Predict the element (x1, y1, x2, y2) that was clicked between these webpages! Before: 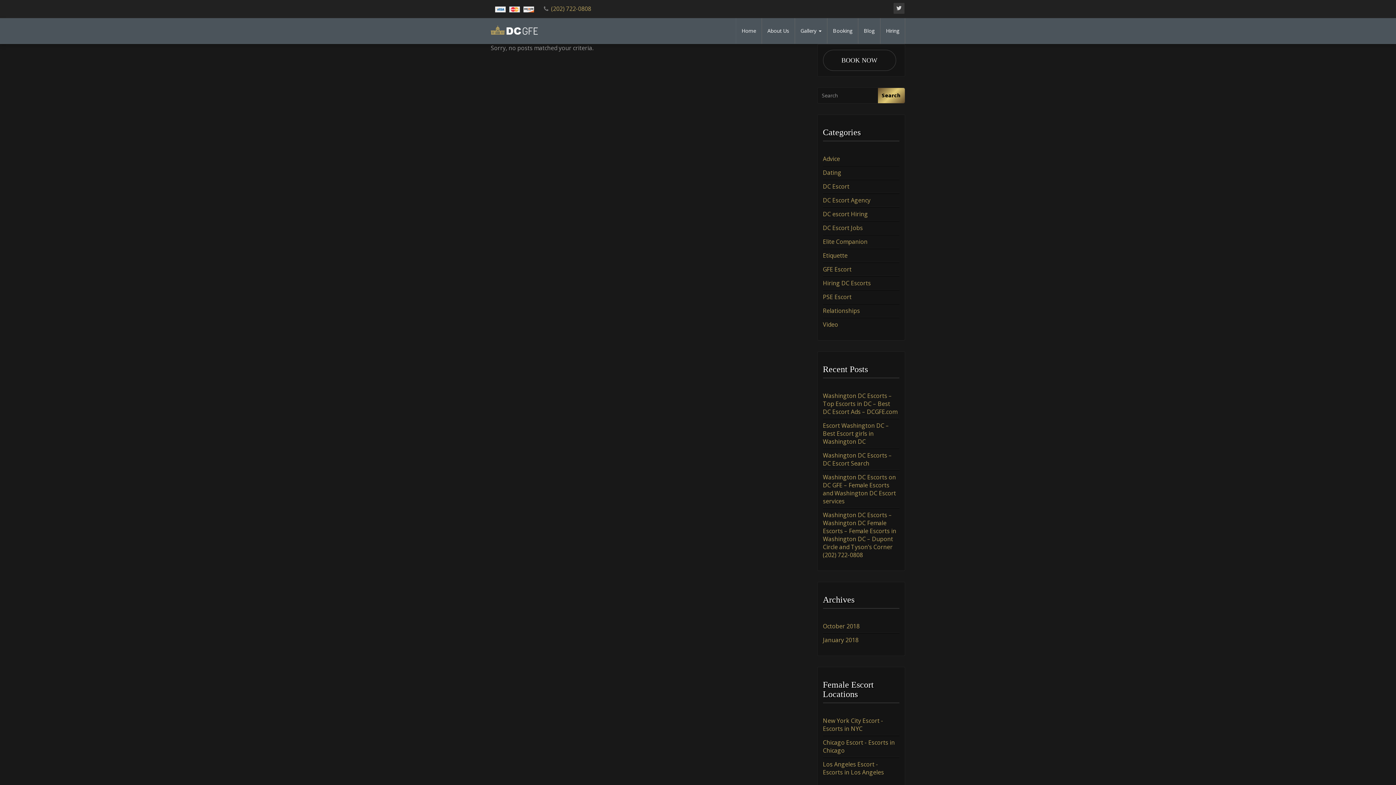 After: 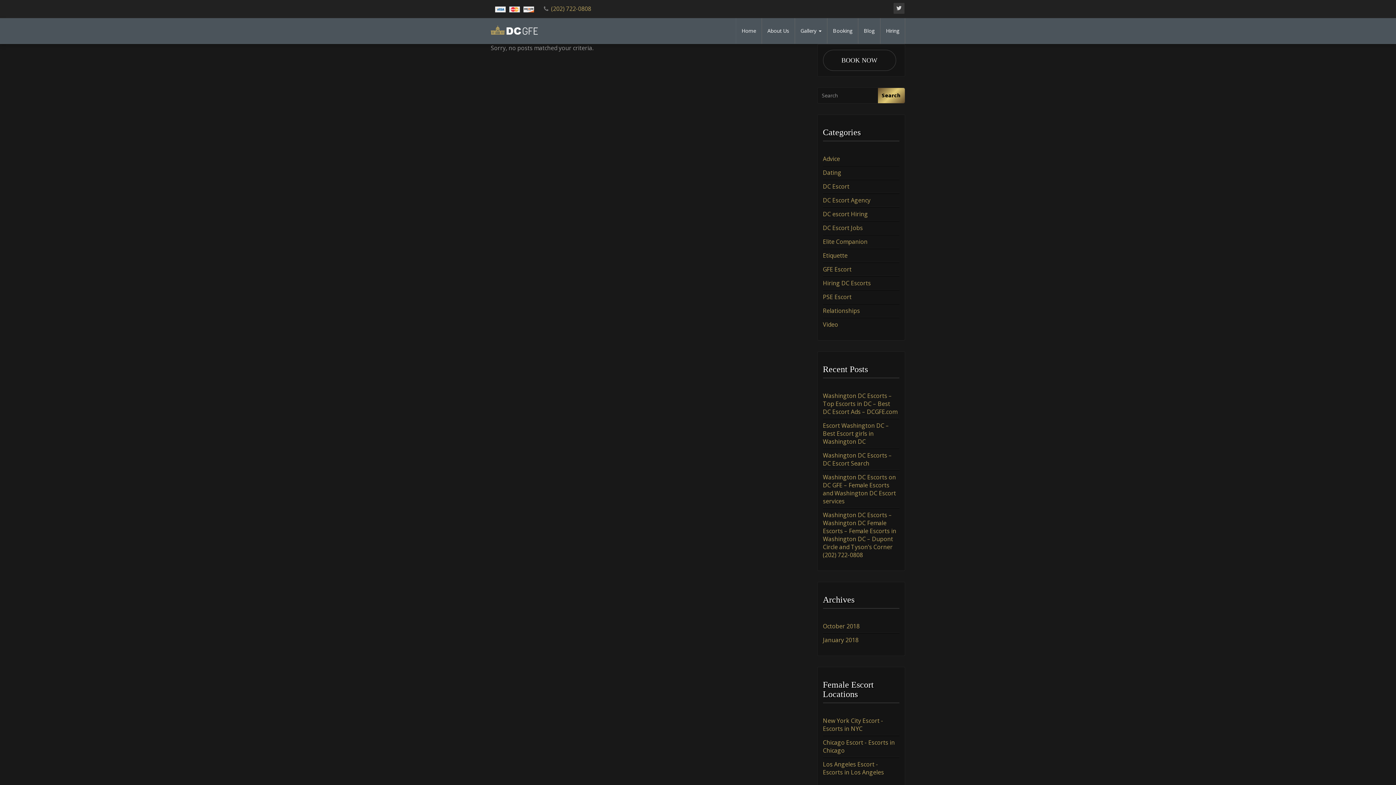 Action: label: Los Angeles Escort - Escorts in Los Angeles bbox: (823, 760, 884, 776)